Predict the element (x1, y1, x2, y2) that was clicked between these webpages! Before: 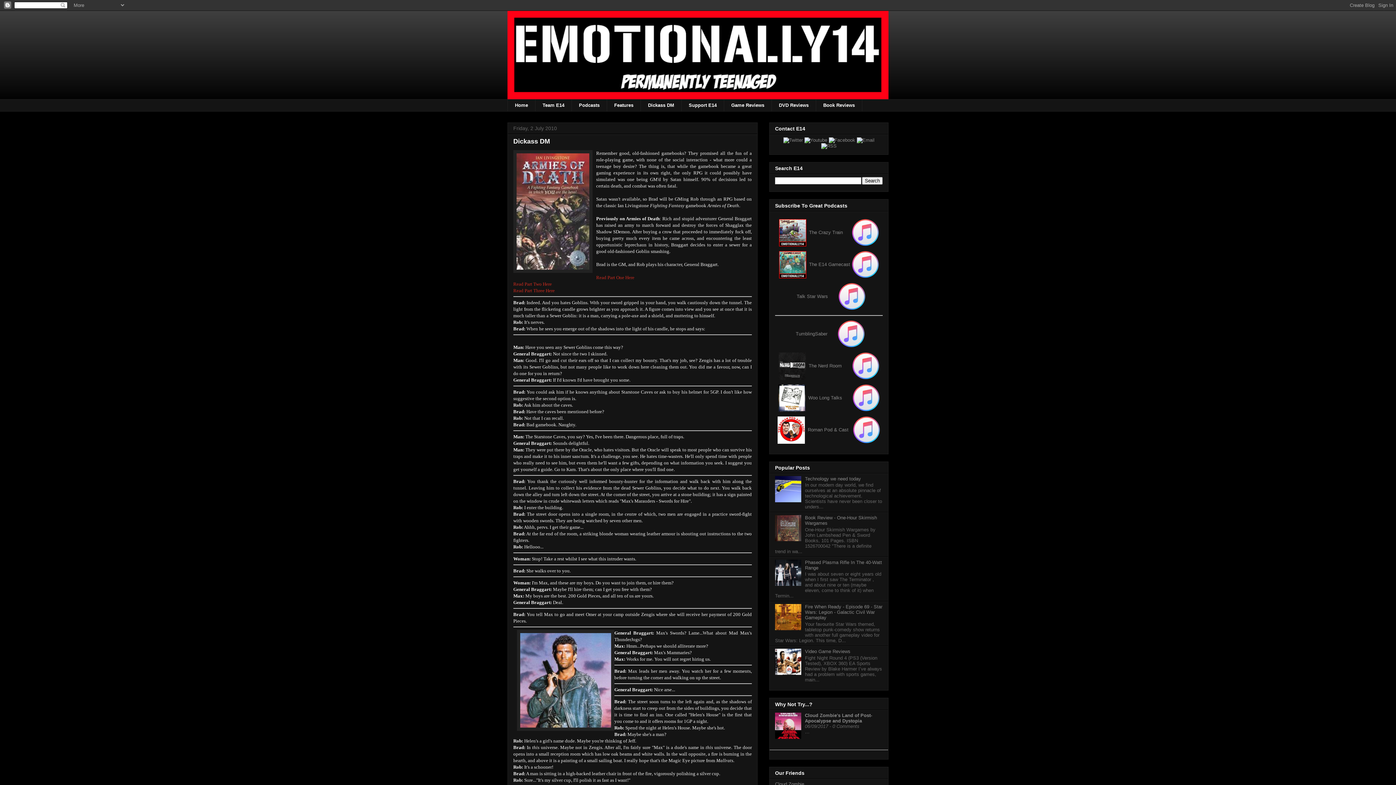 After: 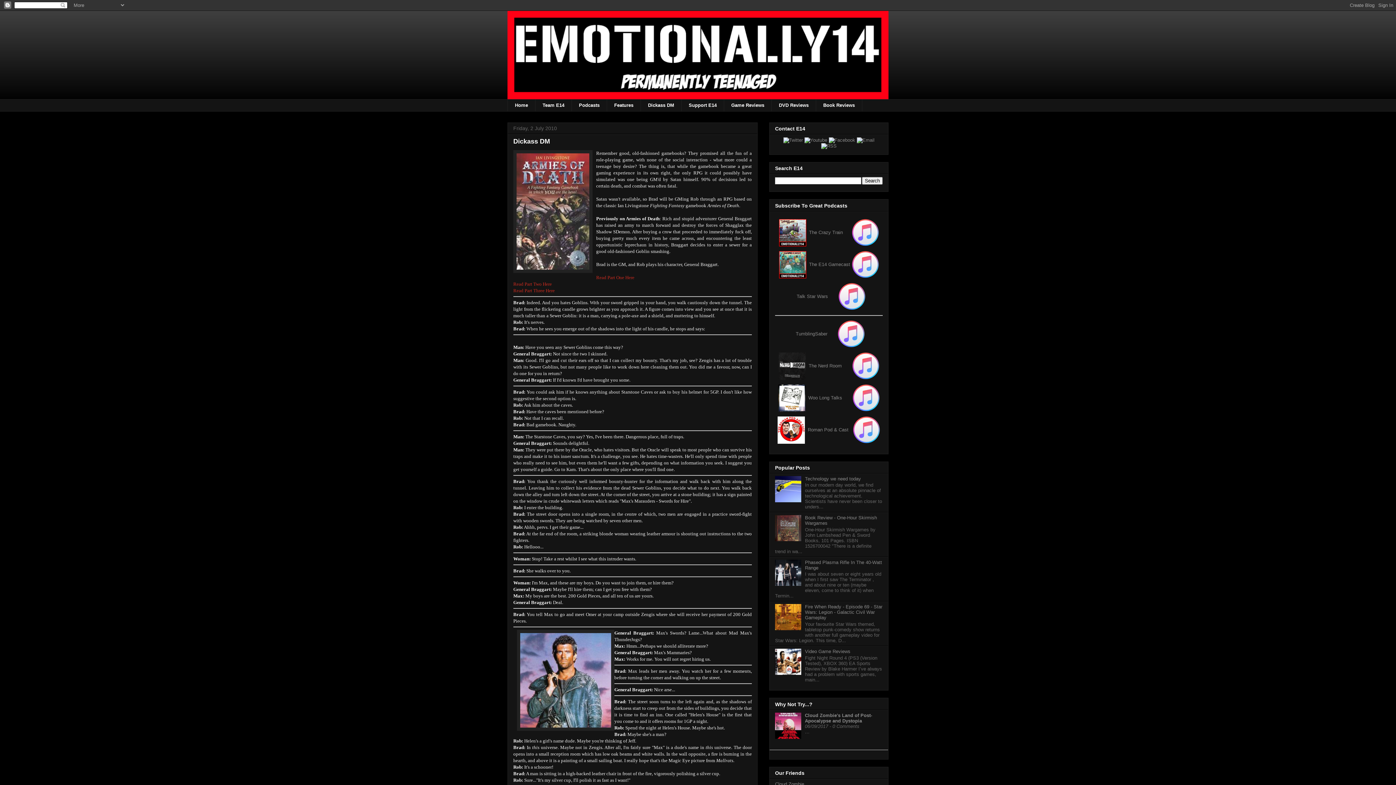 Action: bbox: (775, 498, 803, 503)